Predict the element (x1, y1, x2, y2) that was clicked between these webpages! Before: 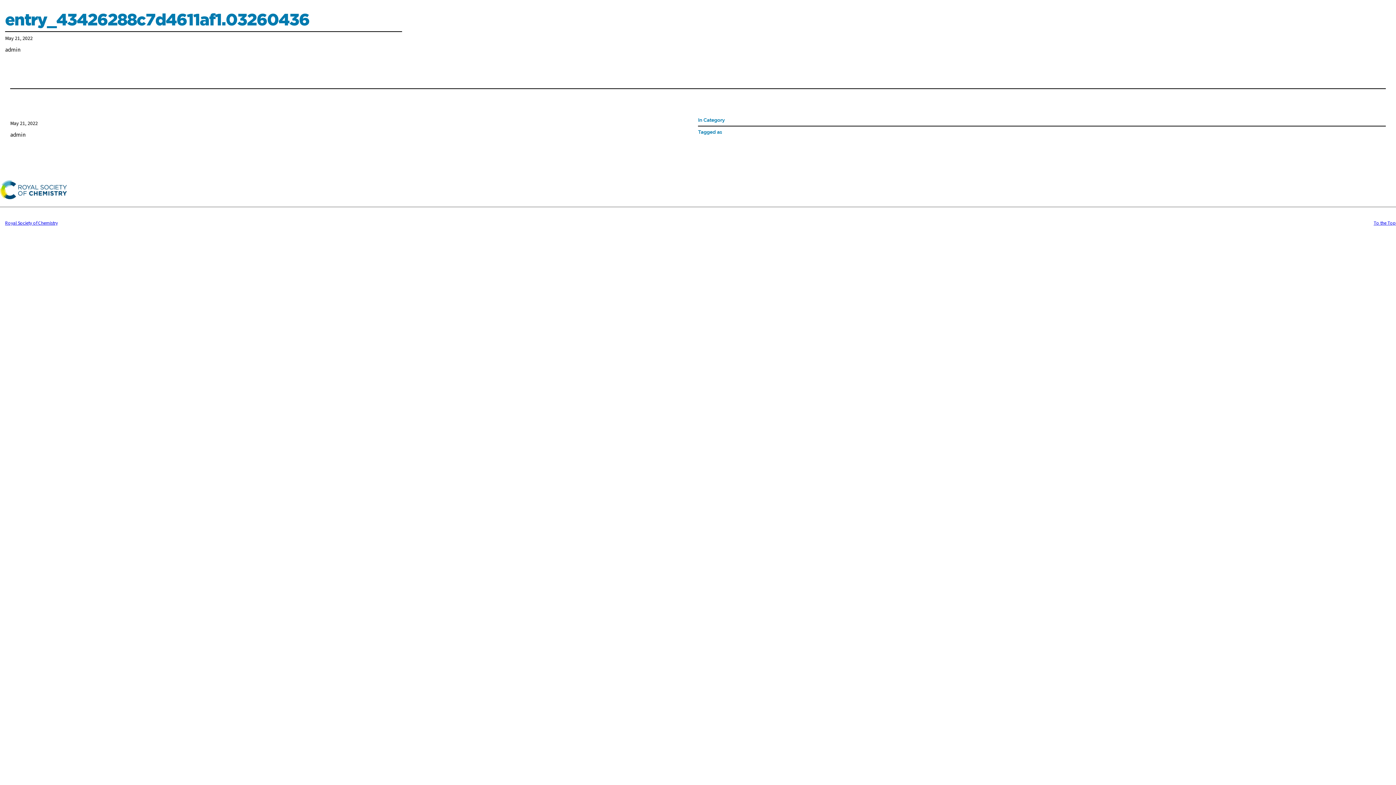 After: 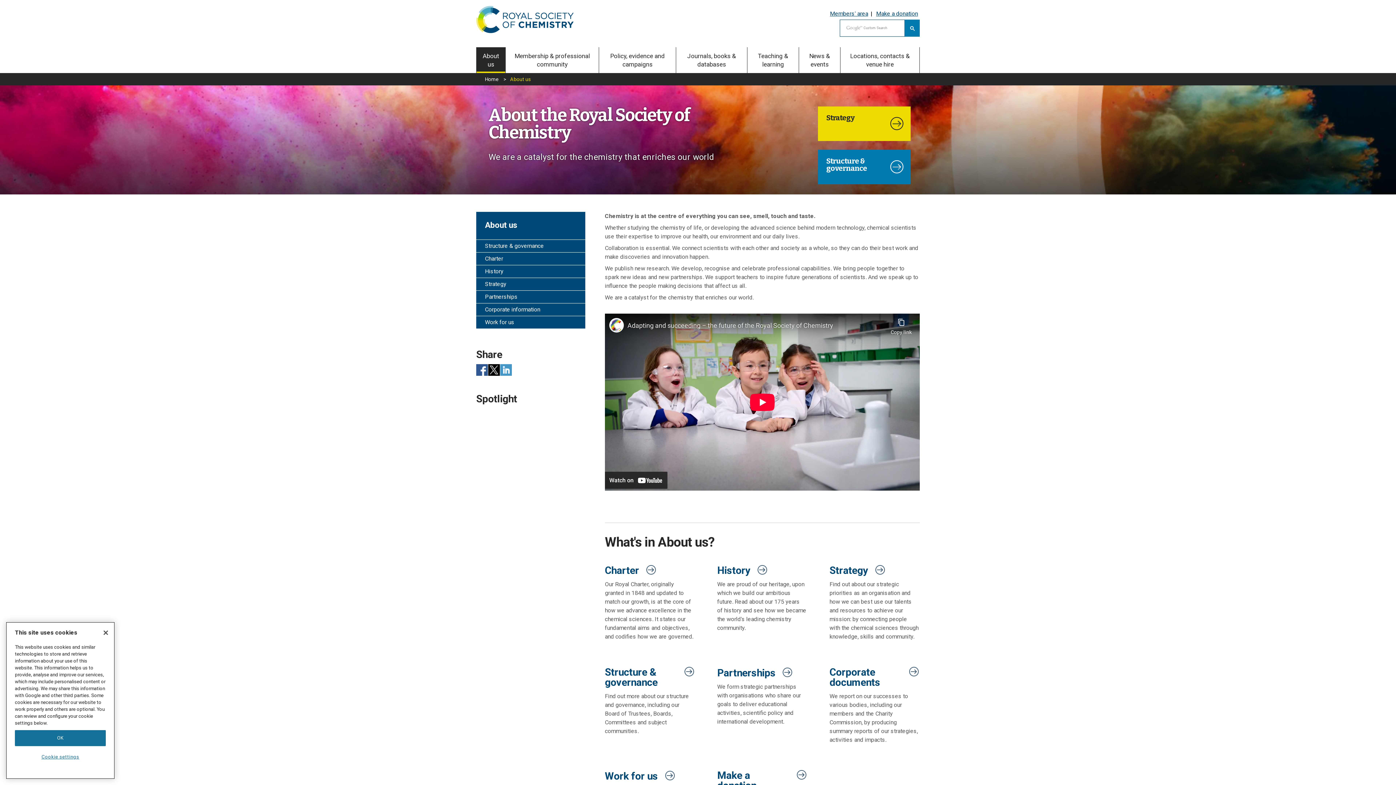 Action: label: About Us bbox: (698, 180, 720, 197)